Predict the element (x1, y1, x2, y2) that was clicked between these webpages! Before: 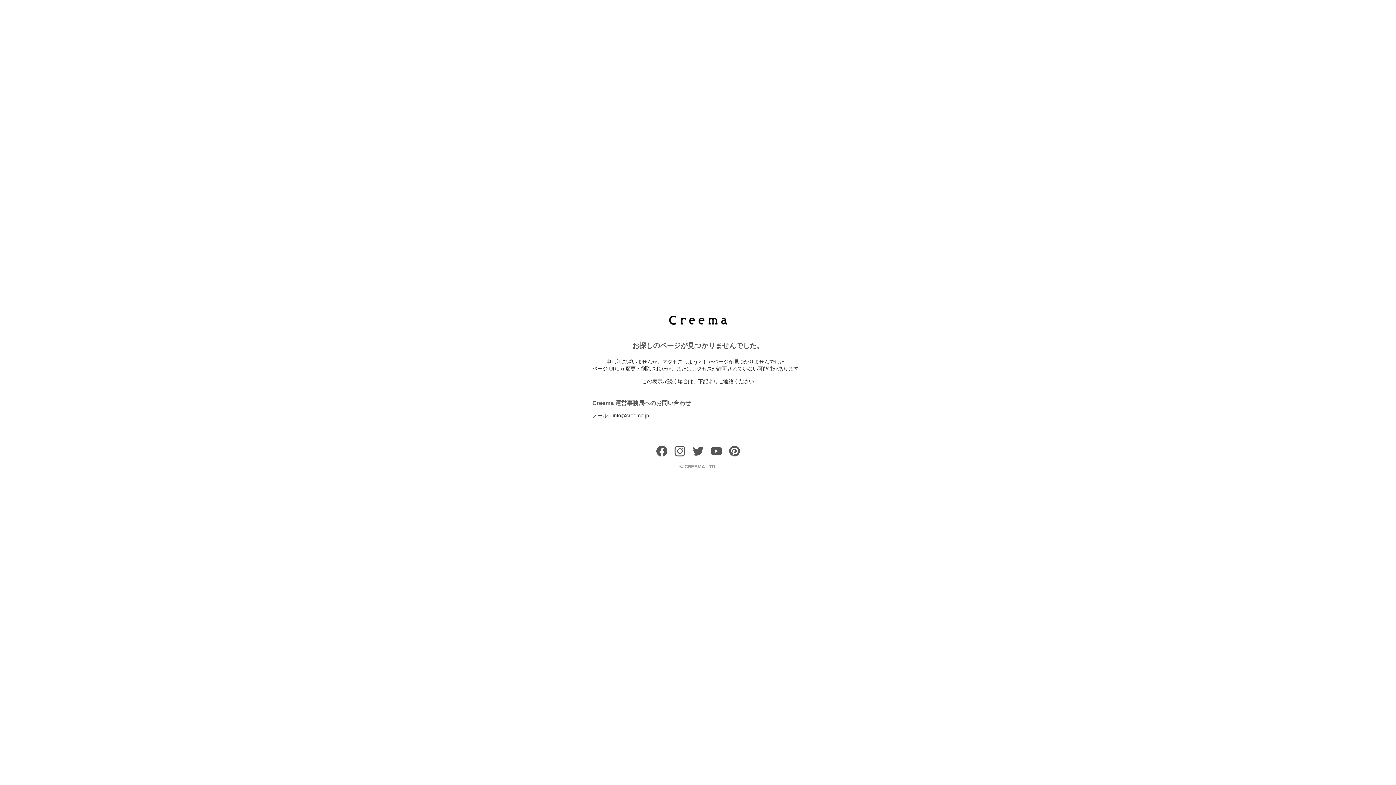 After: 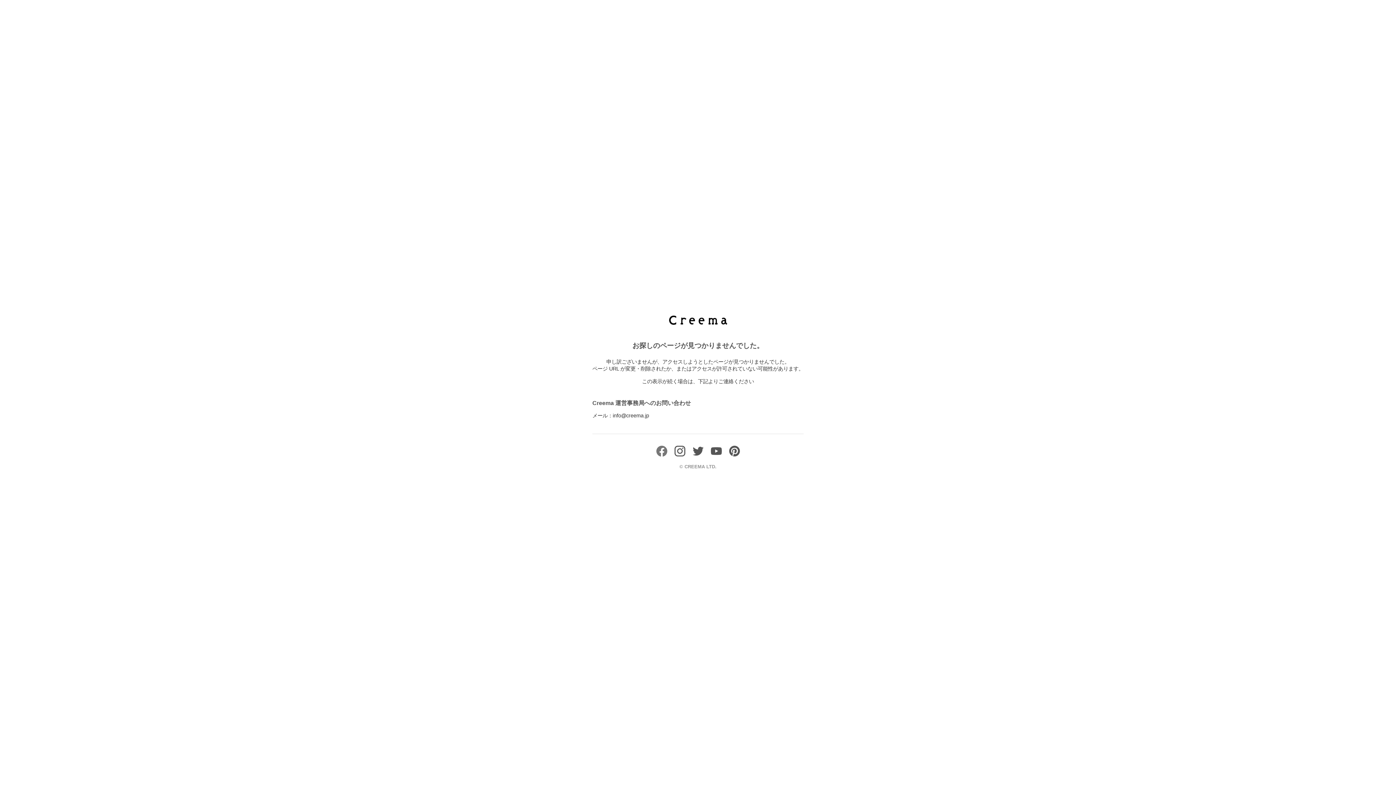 Action: bbox: (656, 451, 667, 458)